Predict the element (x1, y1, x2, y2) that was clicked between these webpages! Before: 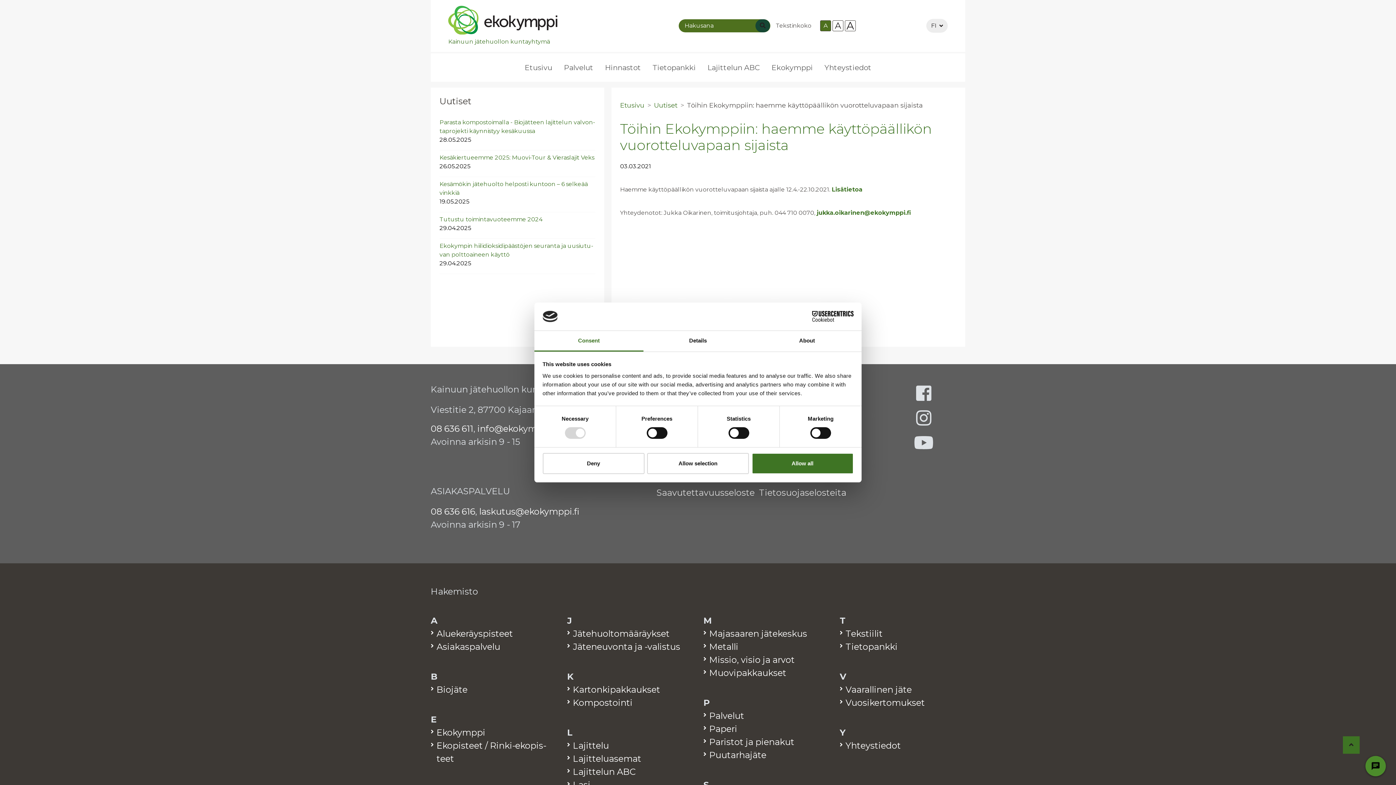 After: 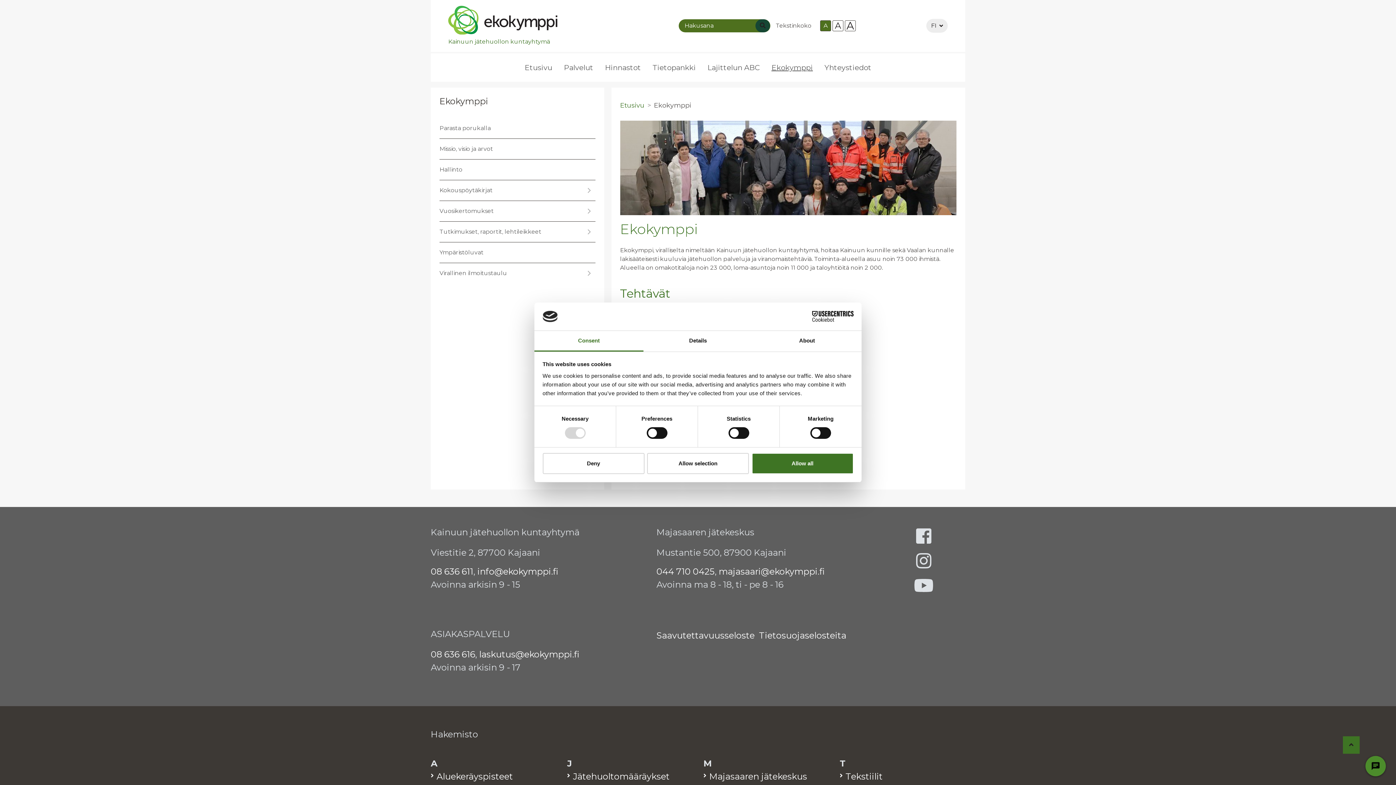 Action: bbox: (765, 59, 818, 75) label: Ekokymppi